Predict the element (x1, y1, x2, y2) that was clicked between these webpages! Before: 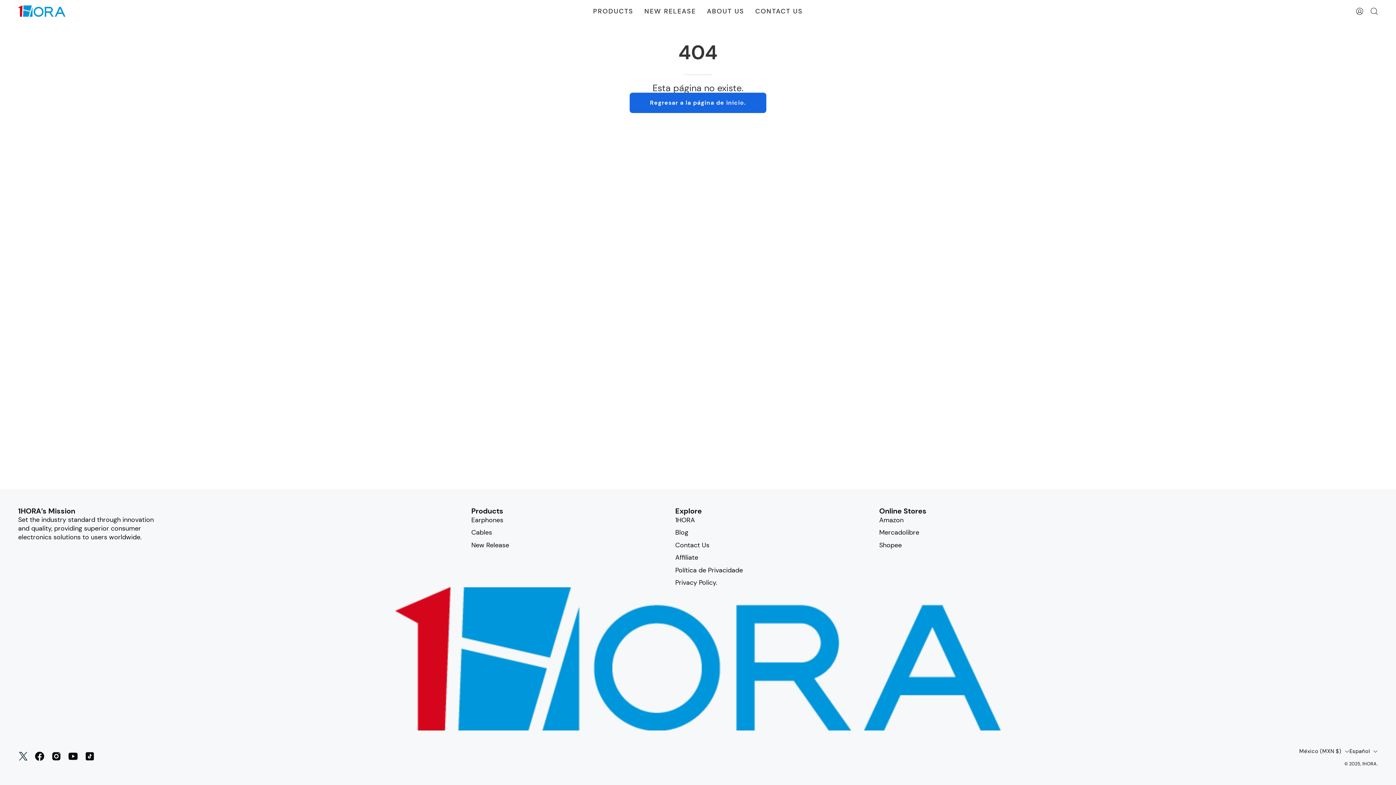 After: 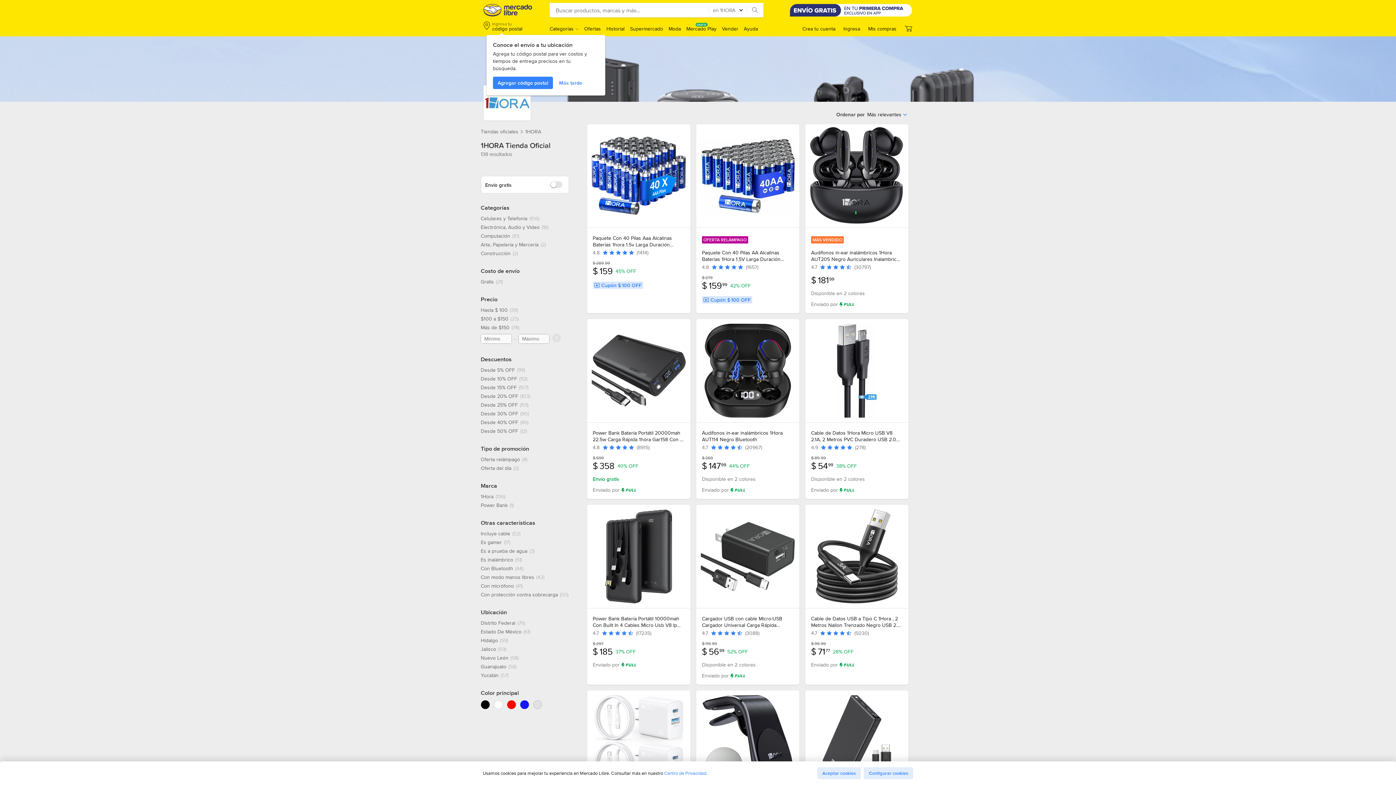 Action: label: Mercadolibre bbox: (879, 528, 919, 537)